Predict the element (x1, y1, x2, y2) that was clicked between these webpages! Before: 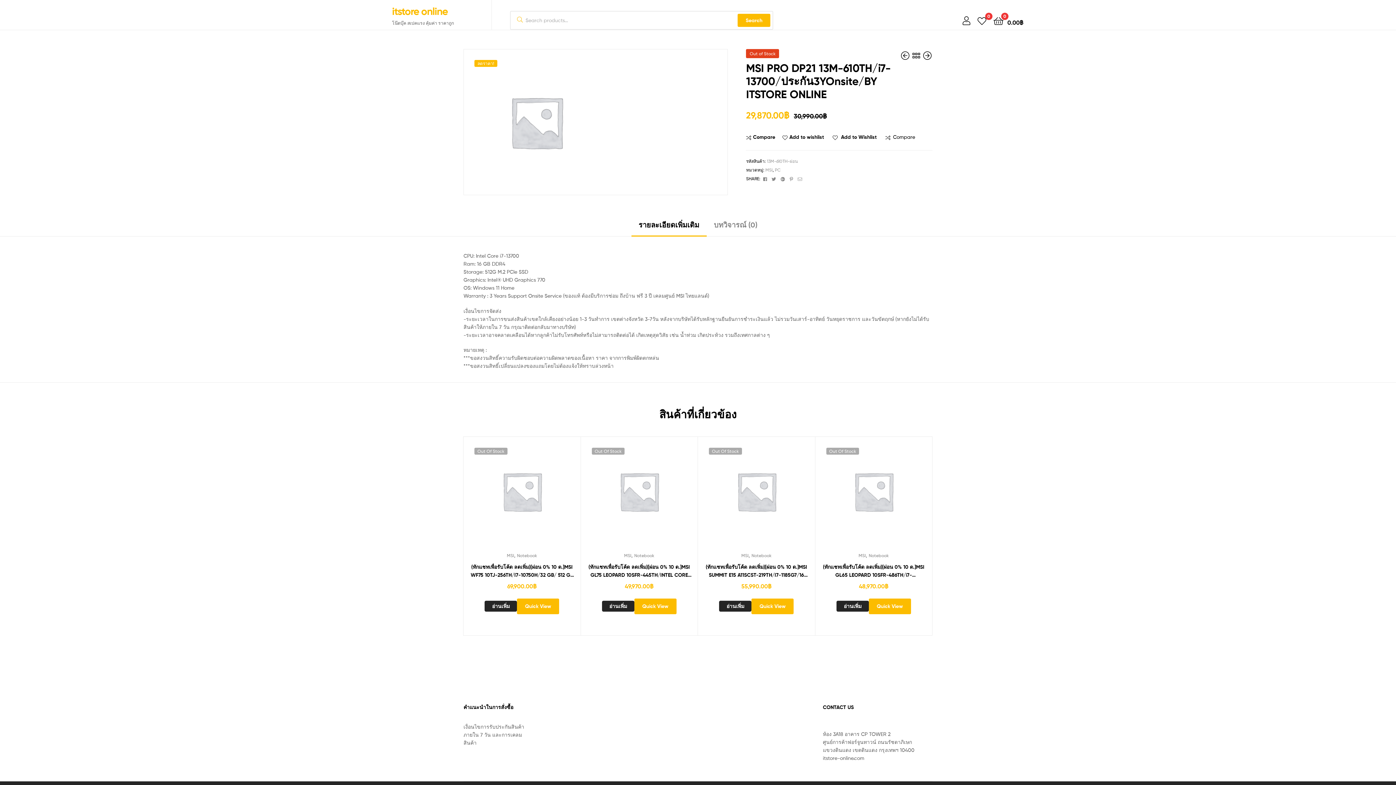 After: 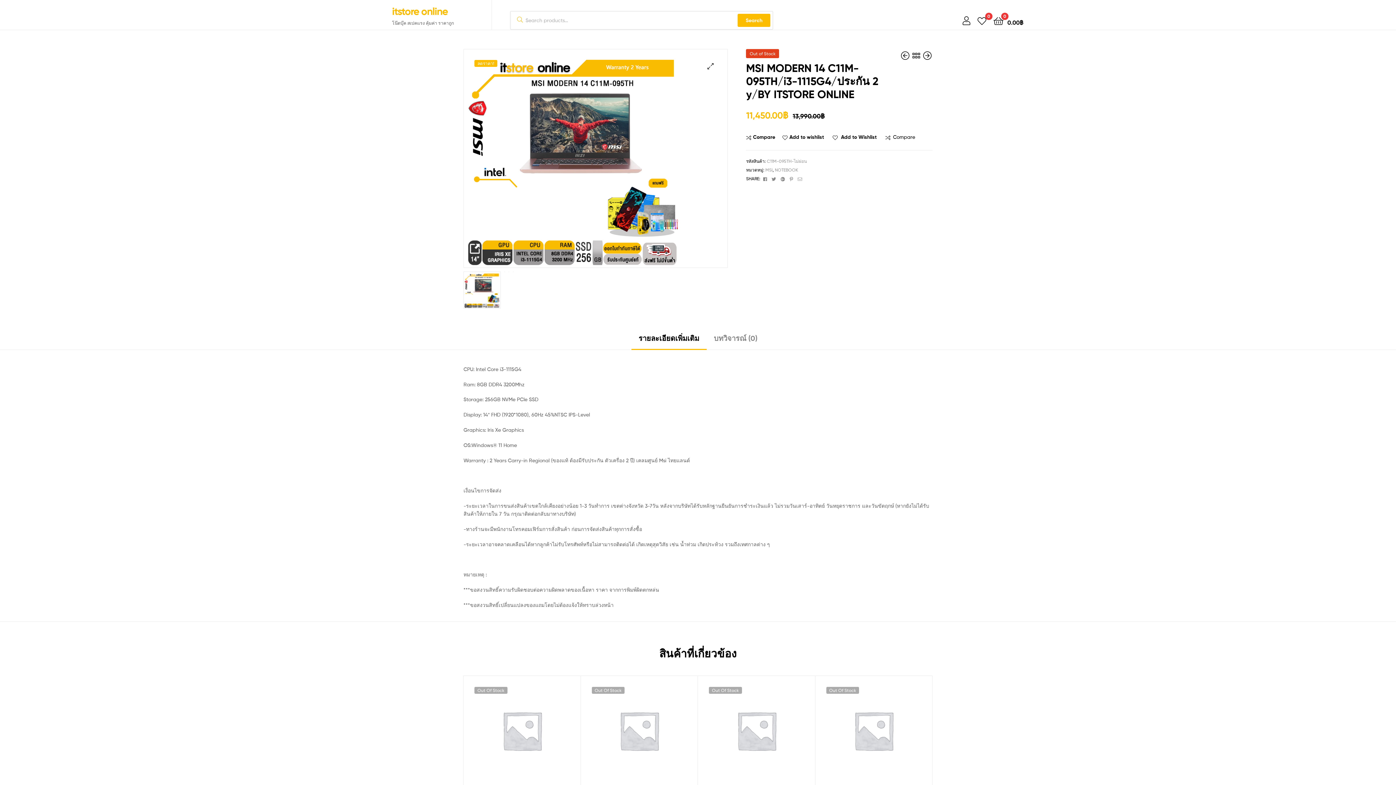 Action: bbox: (922, 47, 932, 64) label: MSI MODERN 14 C11M-095TH/i3-1115G4/ประกัน 2 y/BY ITSTORE ONLINE
13,990.00฿ 11,450.00฿